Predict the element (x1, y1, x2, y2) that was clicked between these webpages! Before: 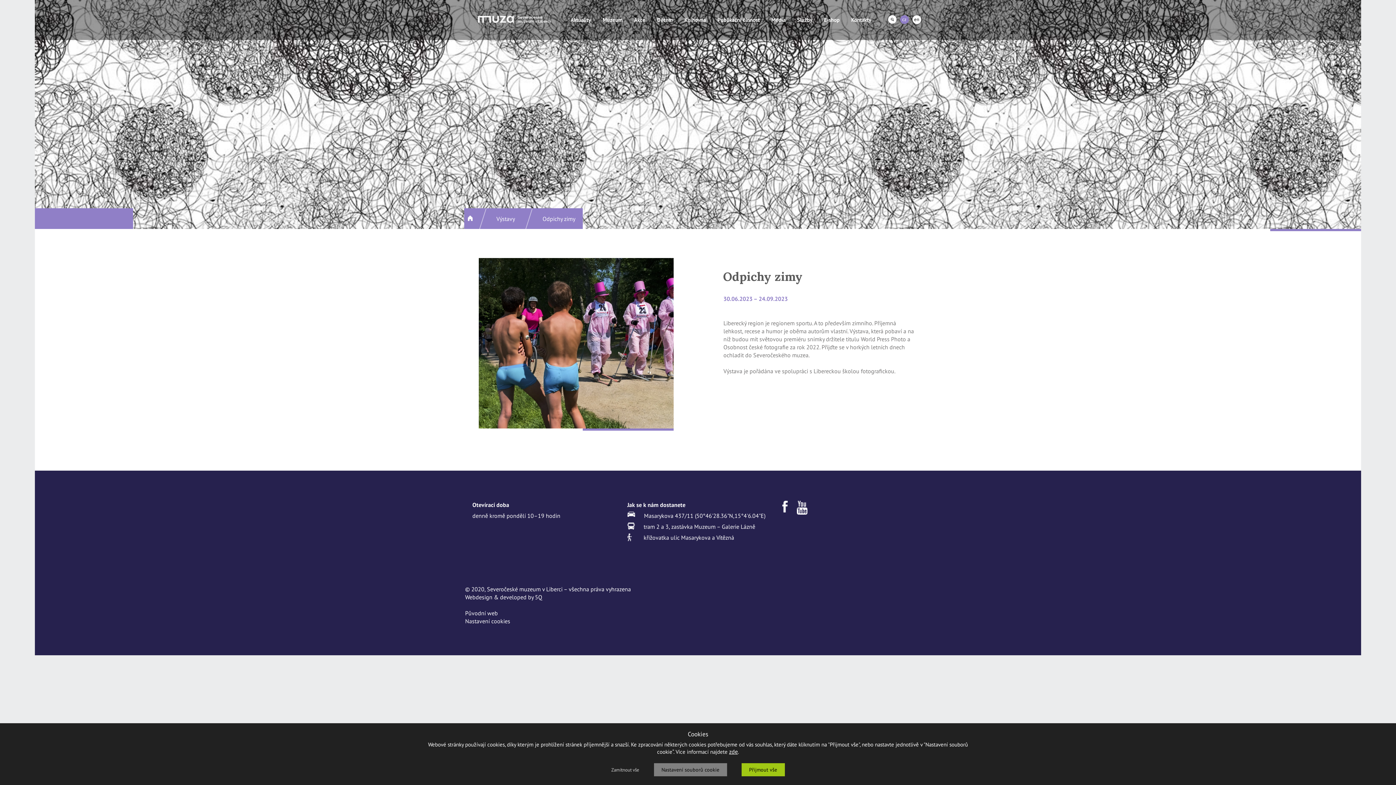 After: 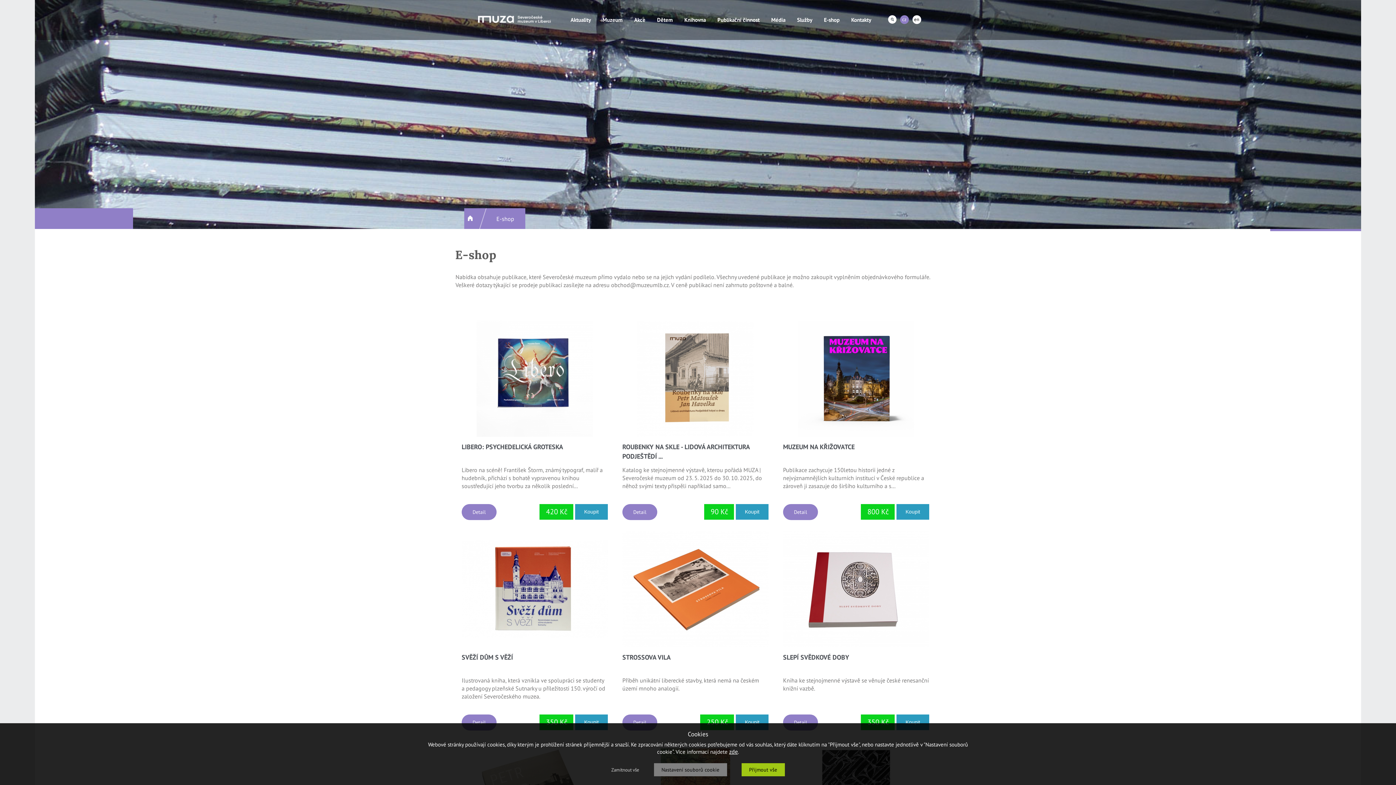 Action: bbox: (818, 10, 845, 40) label: E-shop